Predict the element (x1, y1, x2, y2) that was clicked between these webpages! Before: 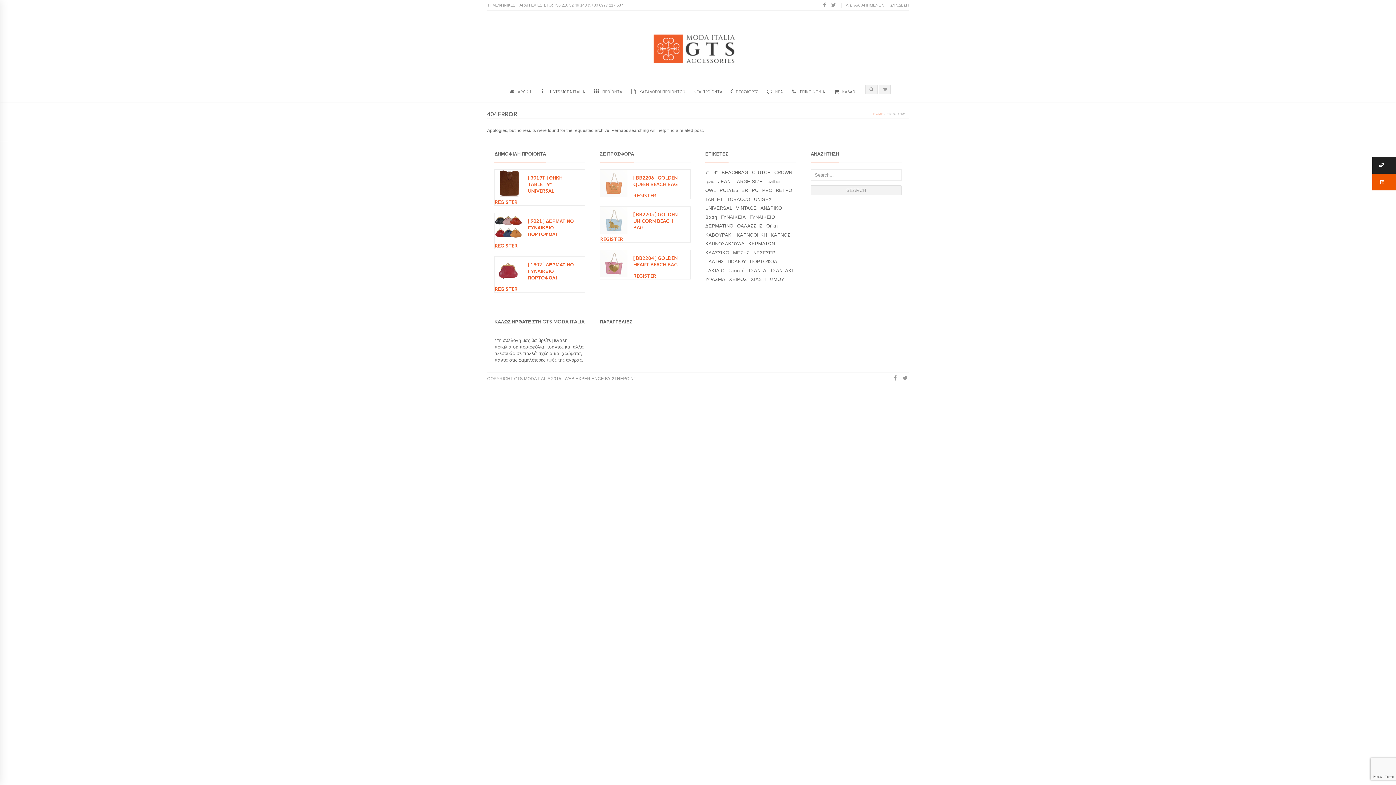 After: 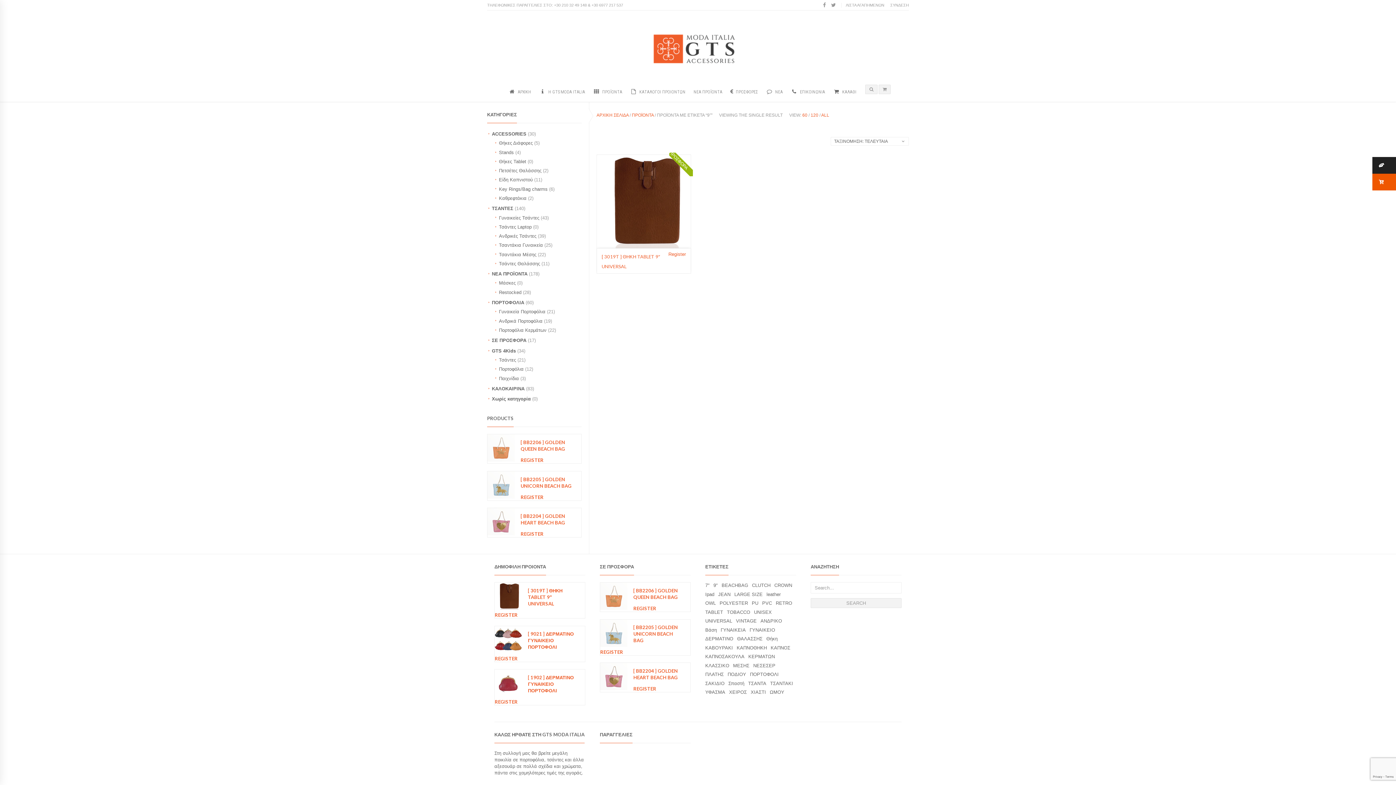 Action: bbox: (713, 169, 717, 176) label: 9" (1 προϊόν)